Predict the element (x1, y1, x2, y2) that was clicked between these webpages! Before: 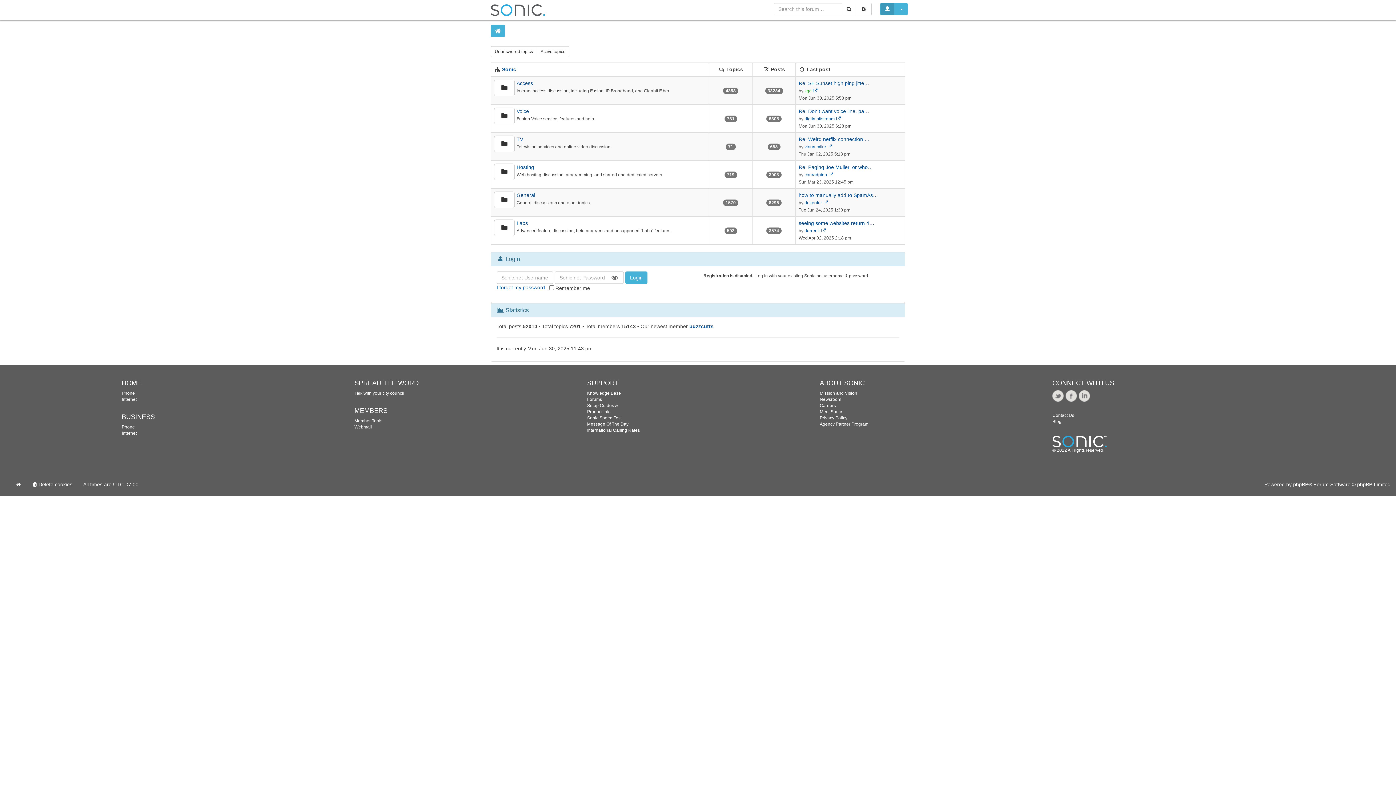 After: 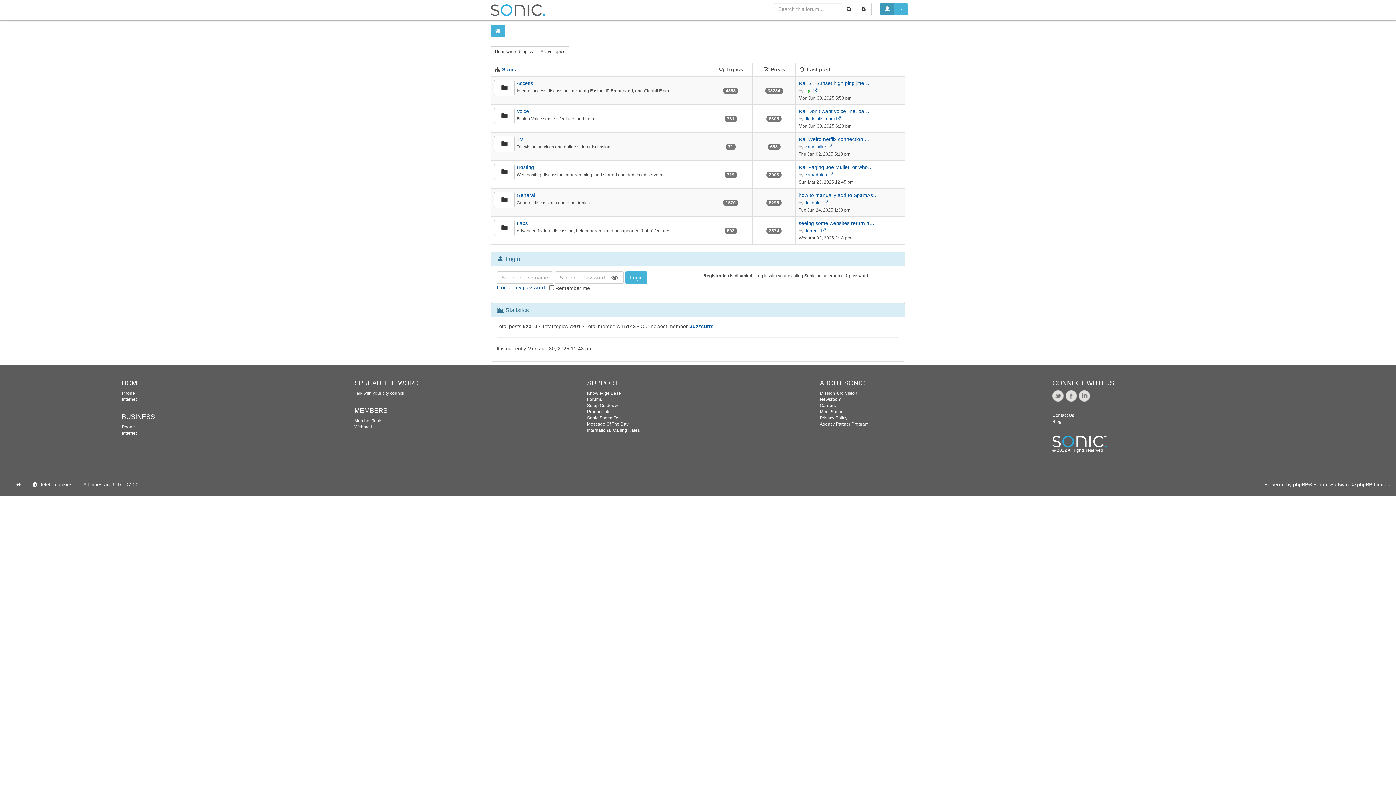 Action: bbox: (10, 470, 26, 492)